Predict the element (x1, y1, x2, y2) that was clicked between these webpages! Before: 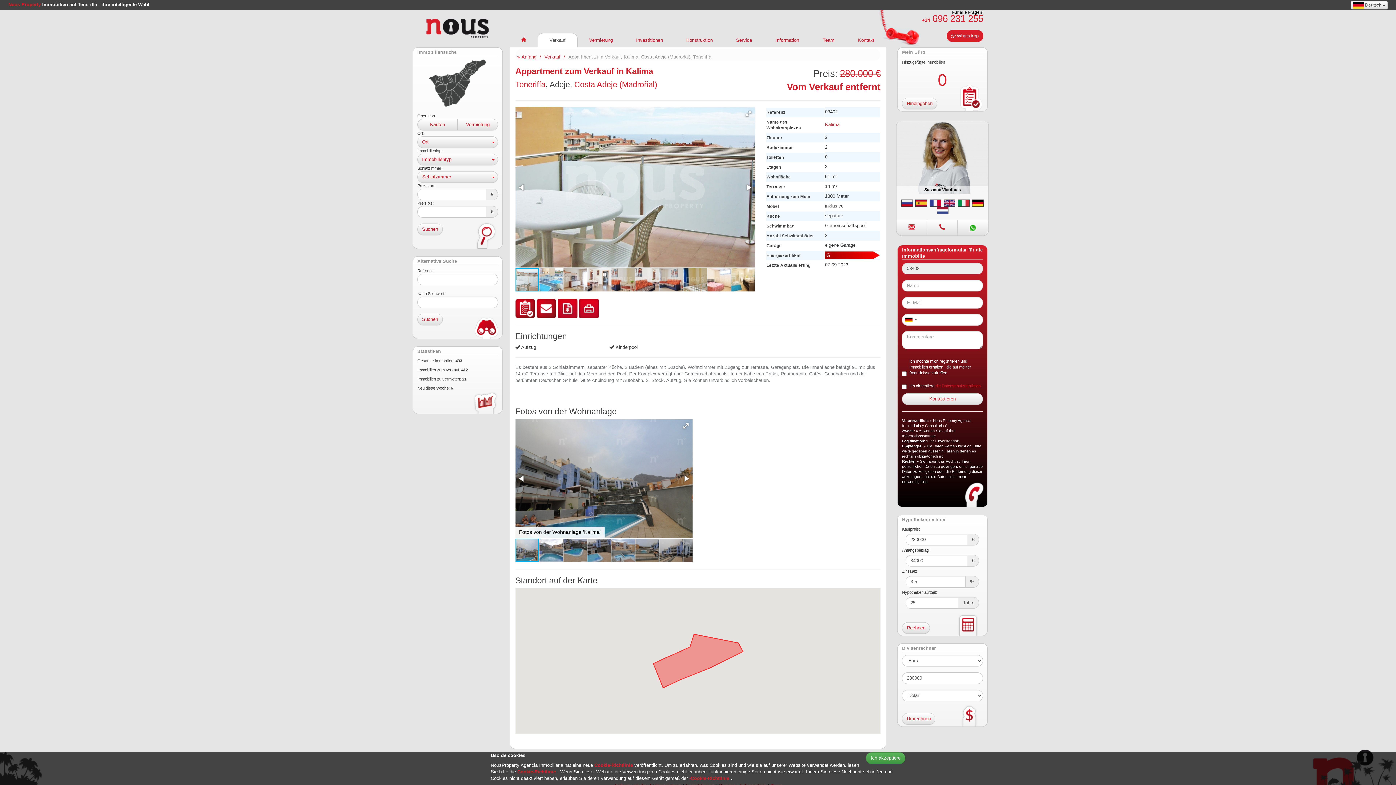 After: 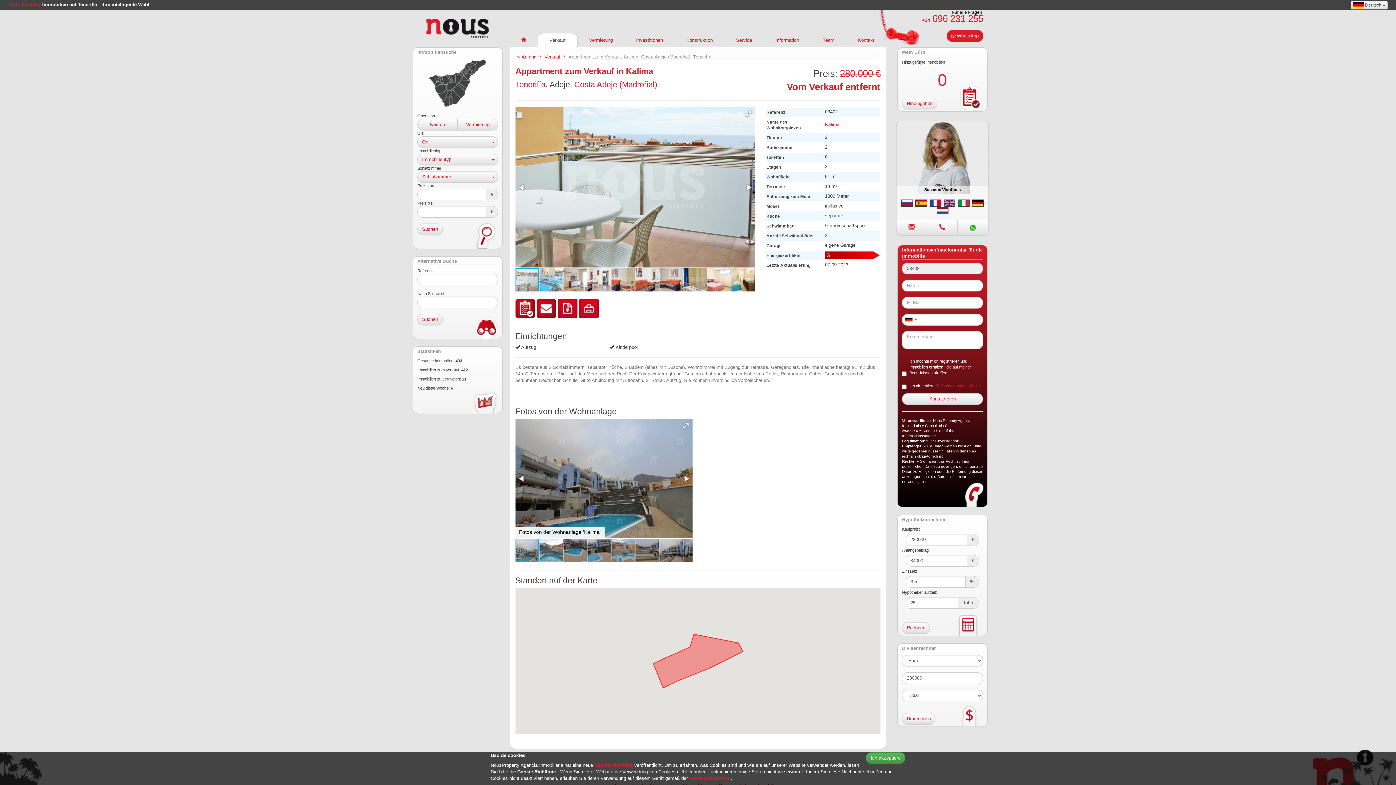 Action: bbox: (517, 769, 557, 774) label: Cookie-Richtlinie 